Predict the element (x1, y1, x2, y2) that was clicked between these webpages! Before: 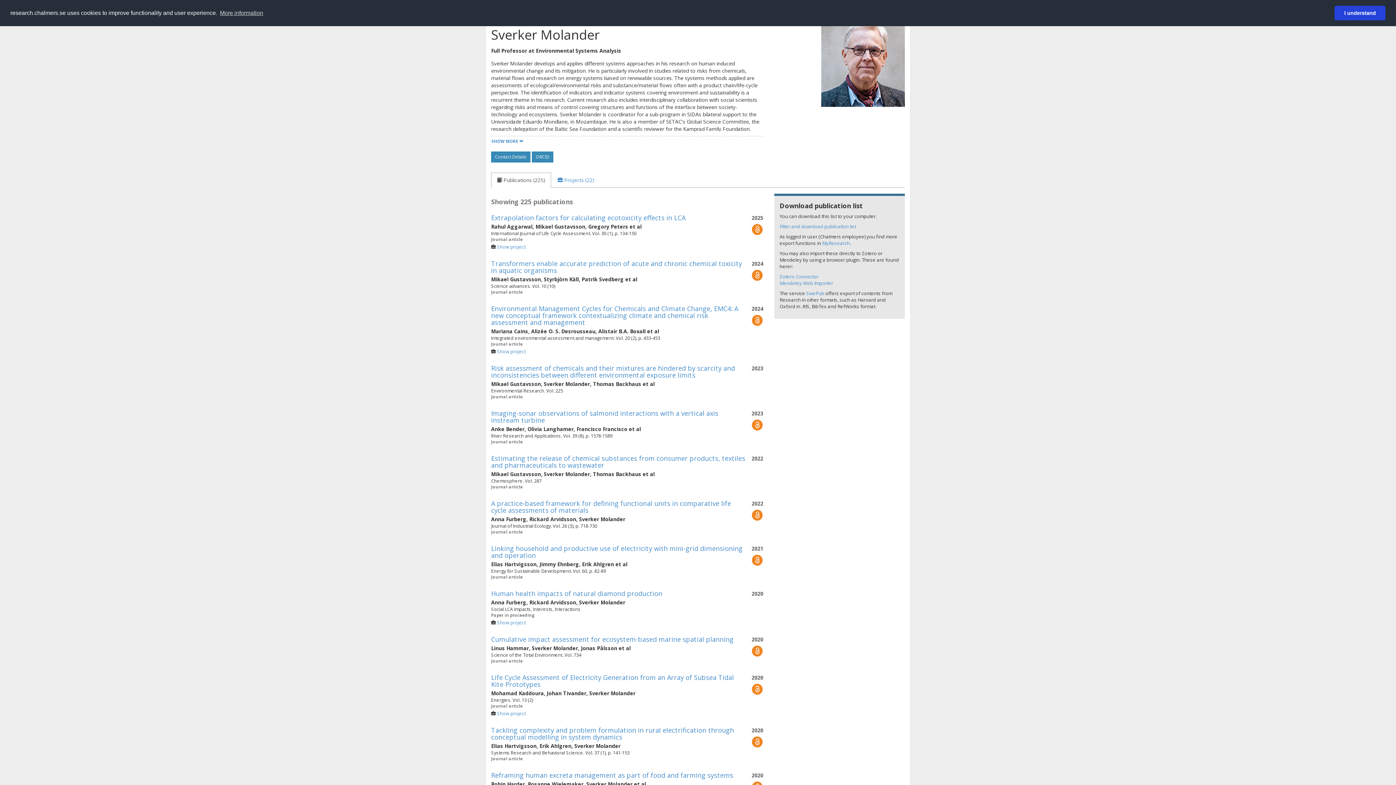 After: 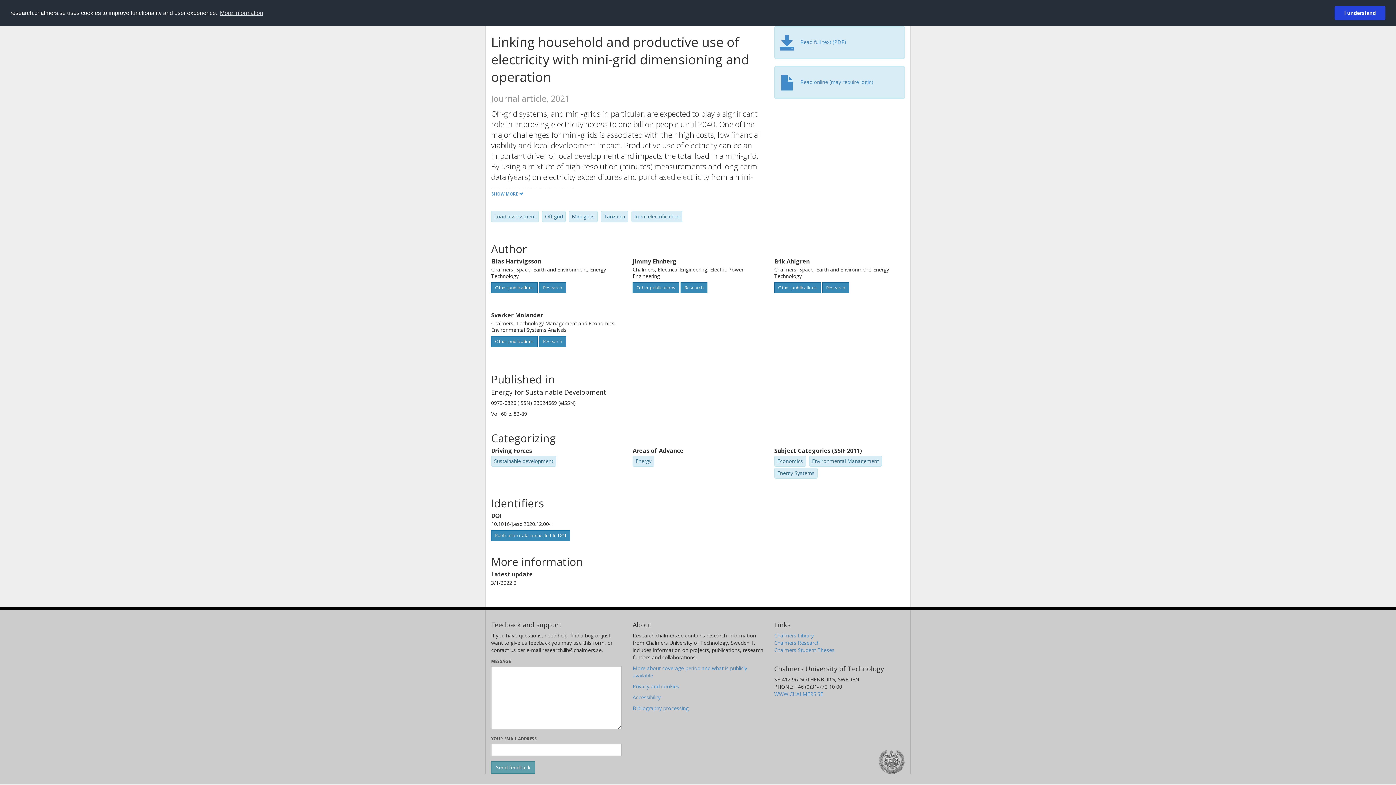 Action: label: Linking household and productive use of electricity with mini-grid dimensioning and operation bbox: (491, 544, 742, 560)